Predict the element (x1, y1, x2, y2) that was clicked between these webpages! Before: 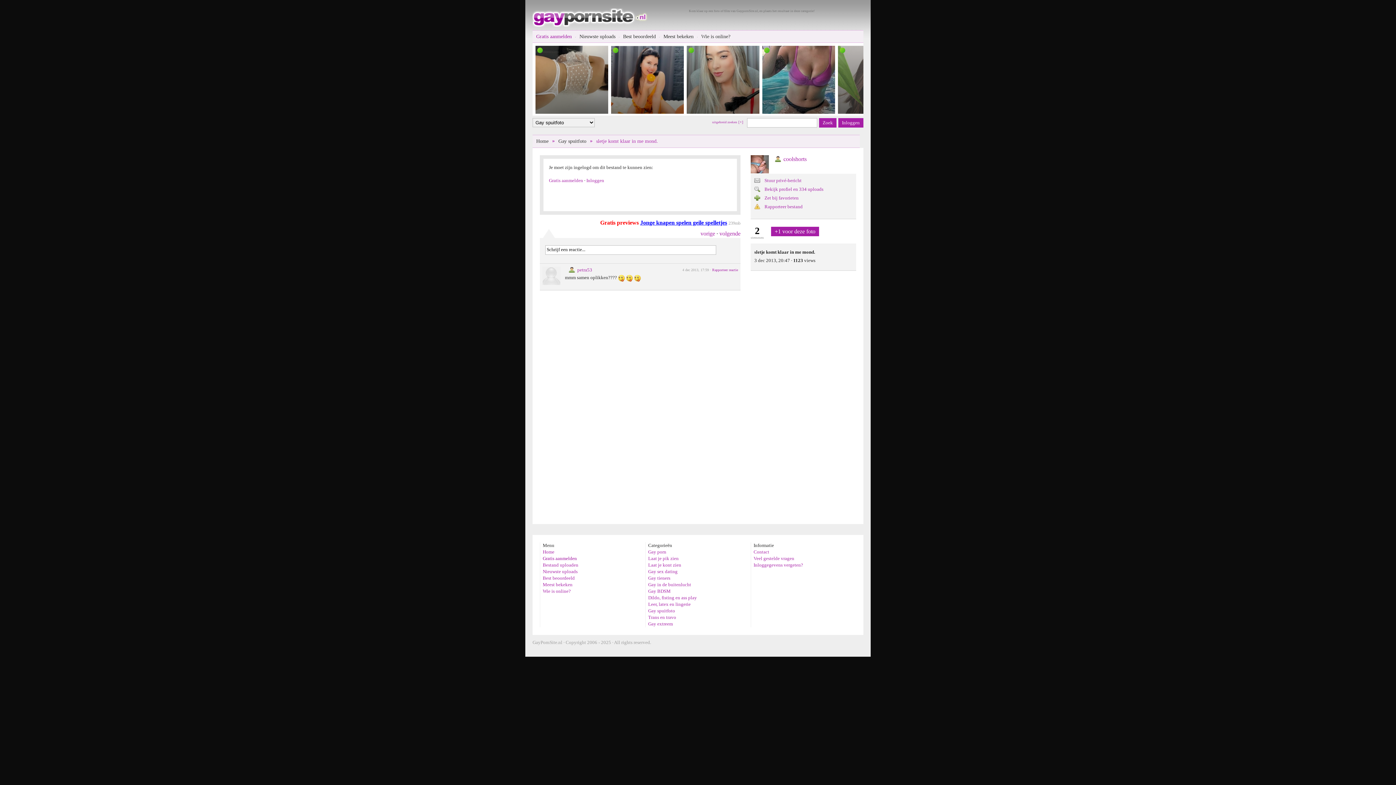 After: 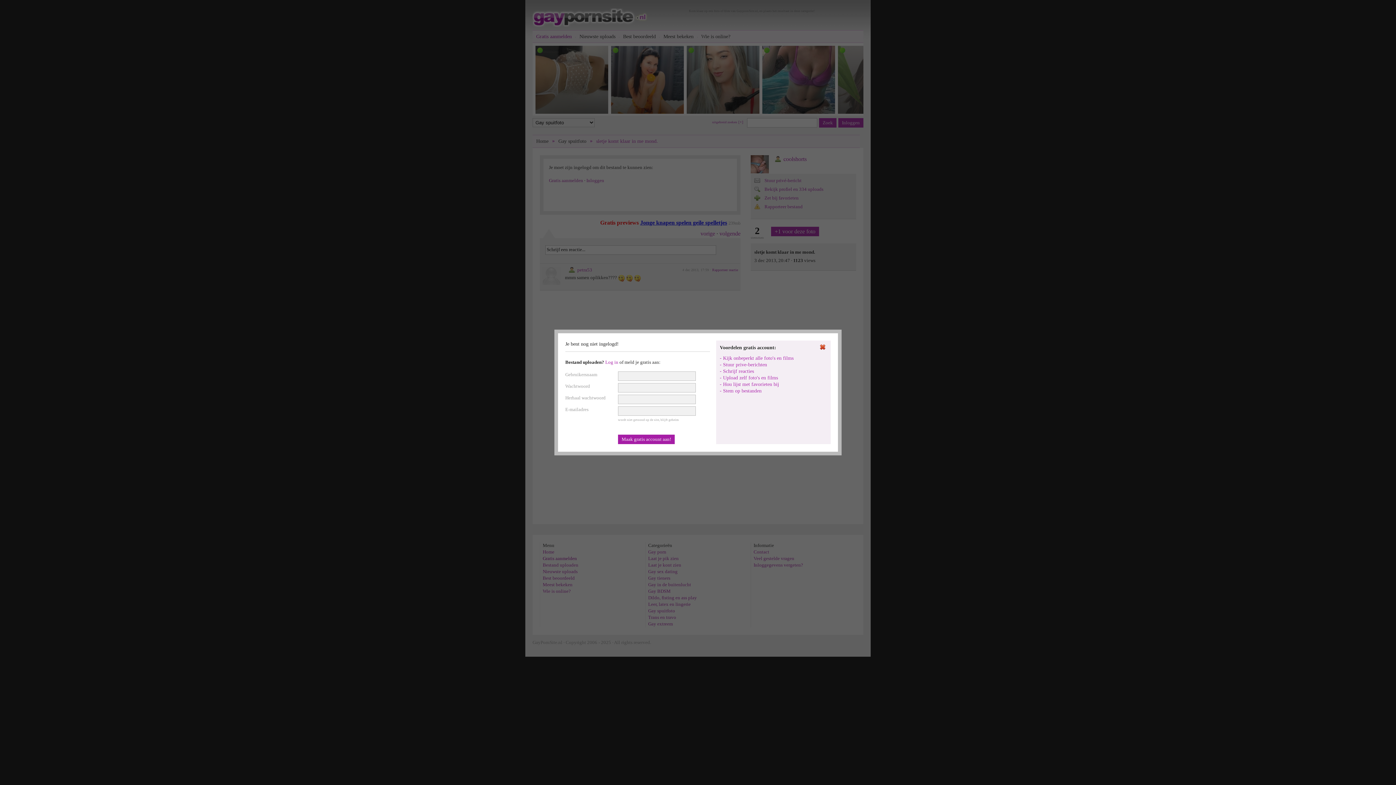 Action: bbox: (542, 562, 578, 568) label: Bestand uploaden